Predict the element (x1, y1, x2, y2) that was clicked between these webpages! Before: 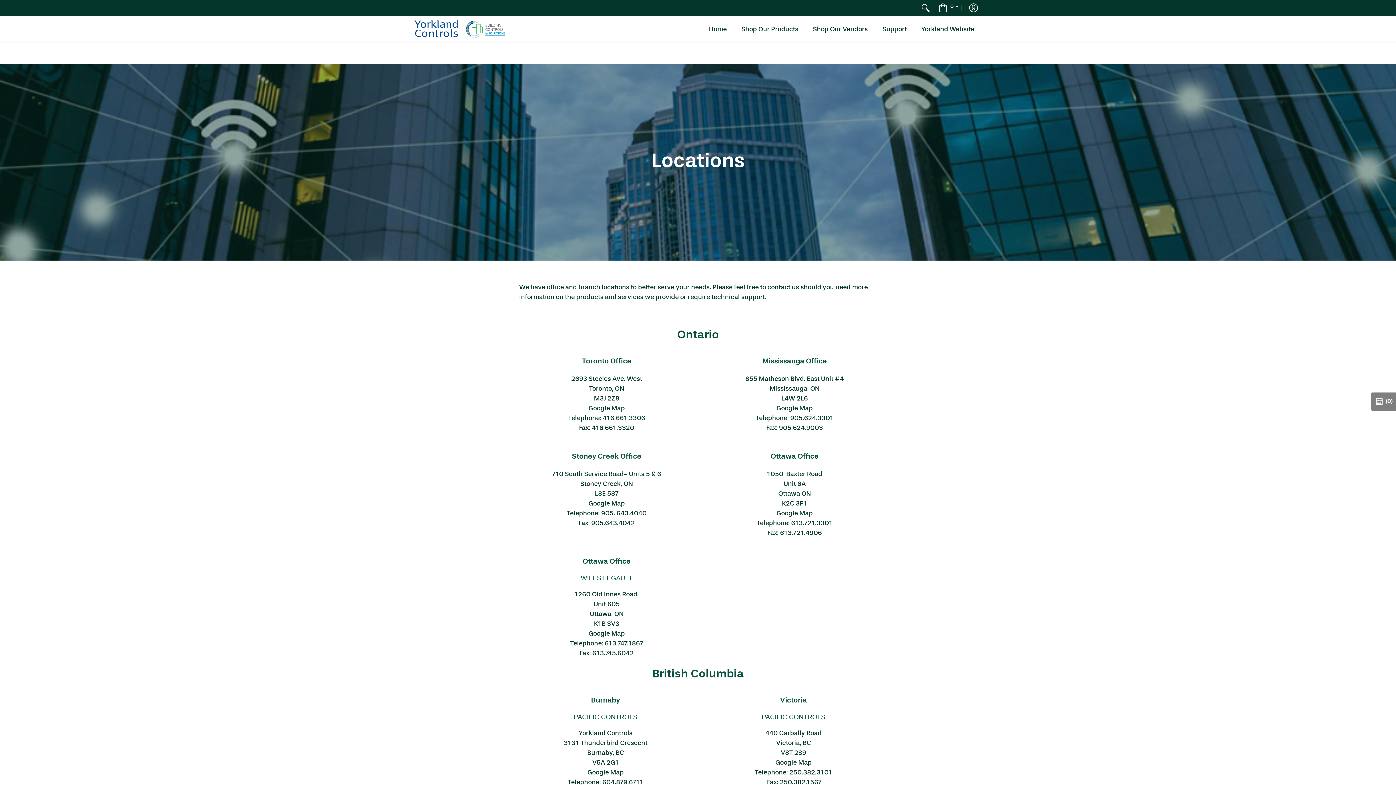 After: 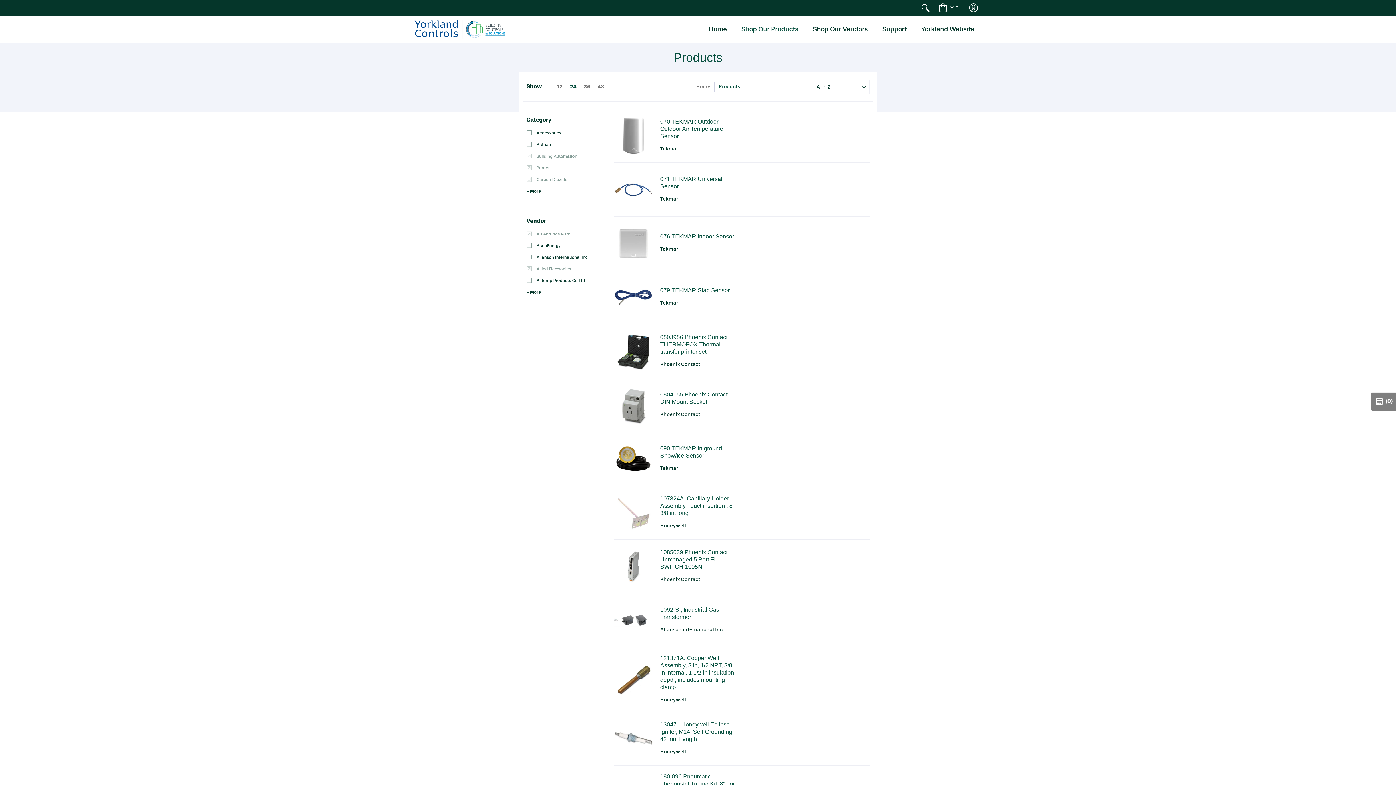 Action: bbox: (734, 16, 805, 42) label: Shop Our Products